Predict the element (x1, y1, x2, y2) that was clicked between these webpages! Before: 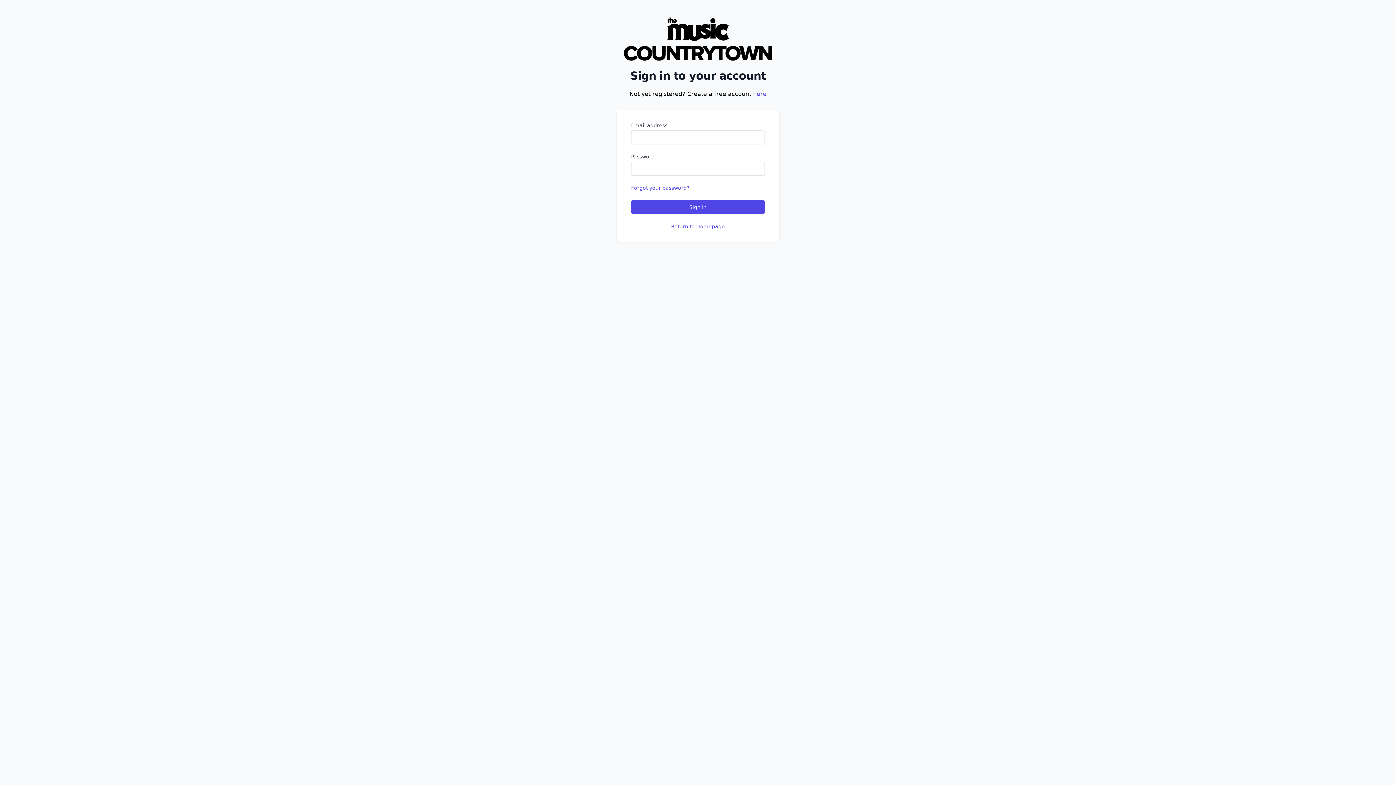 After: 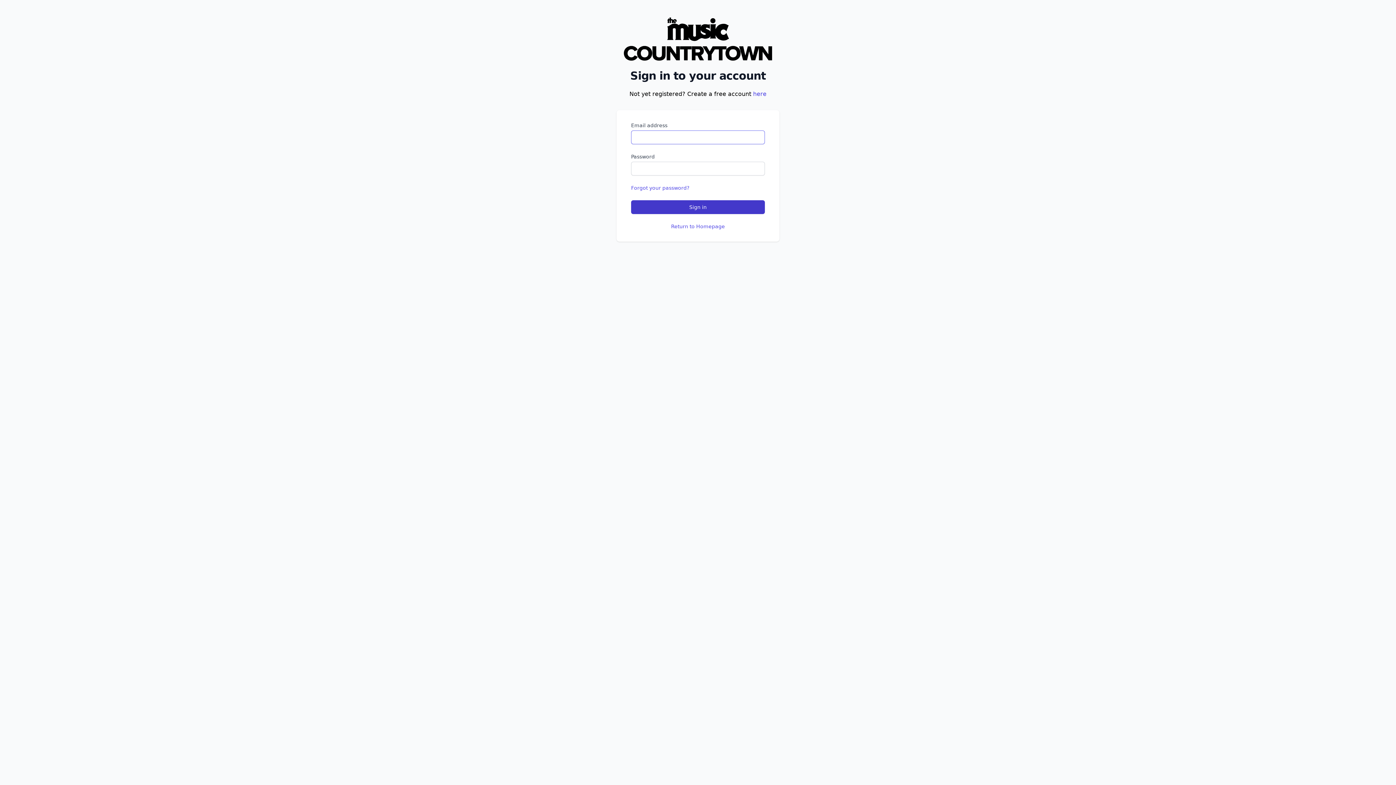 Action: bbox: (631, 200, 765, 214) label: Sign in